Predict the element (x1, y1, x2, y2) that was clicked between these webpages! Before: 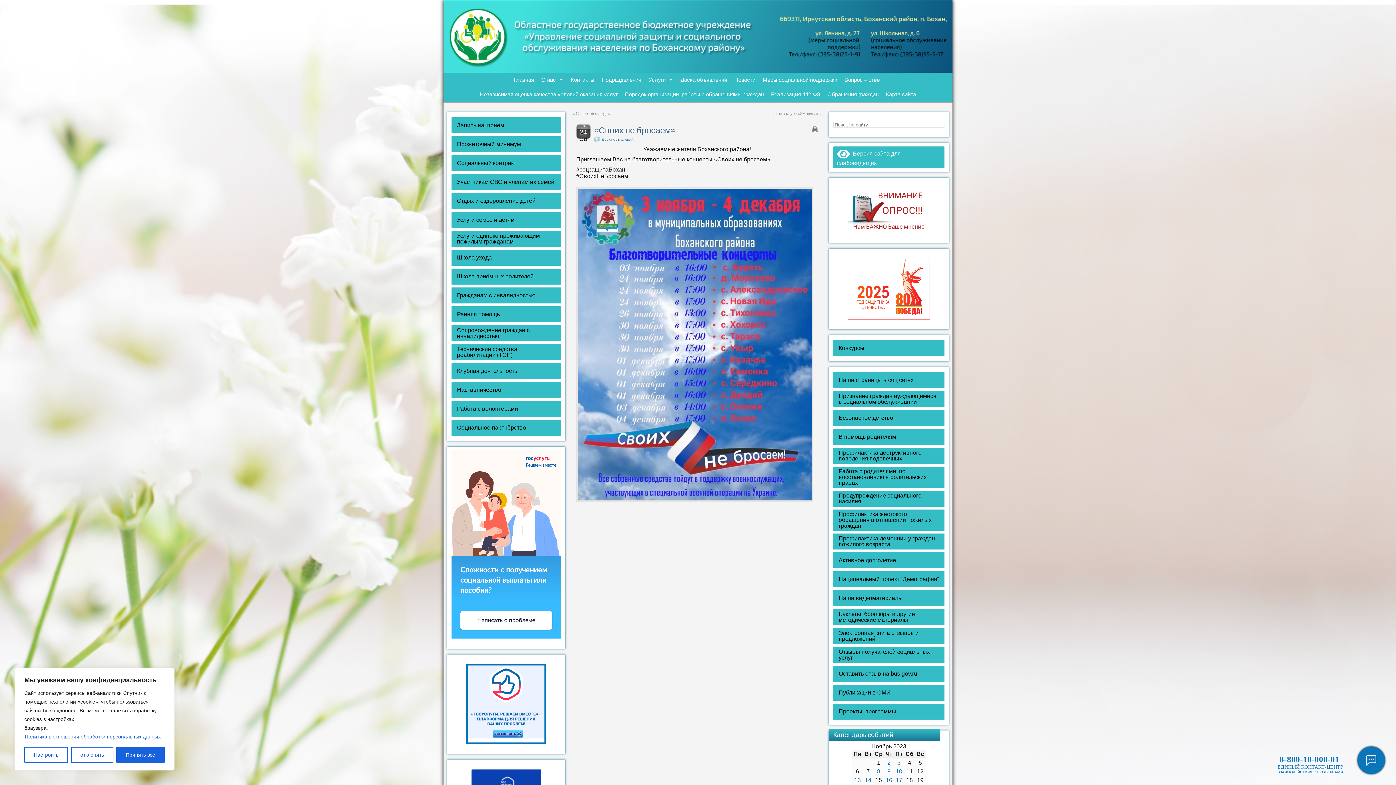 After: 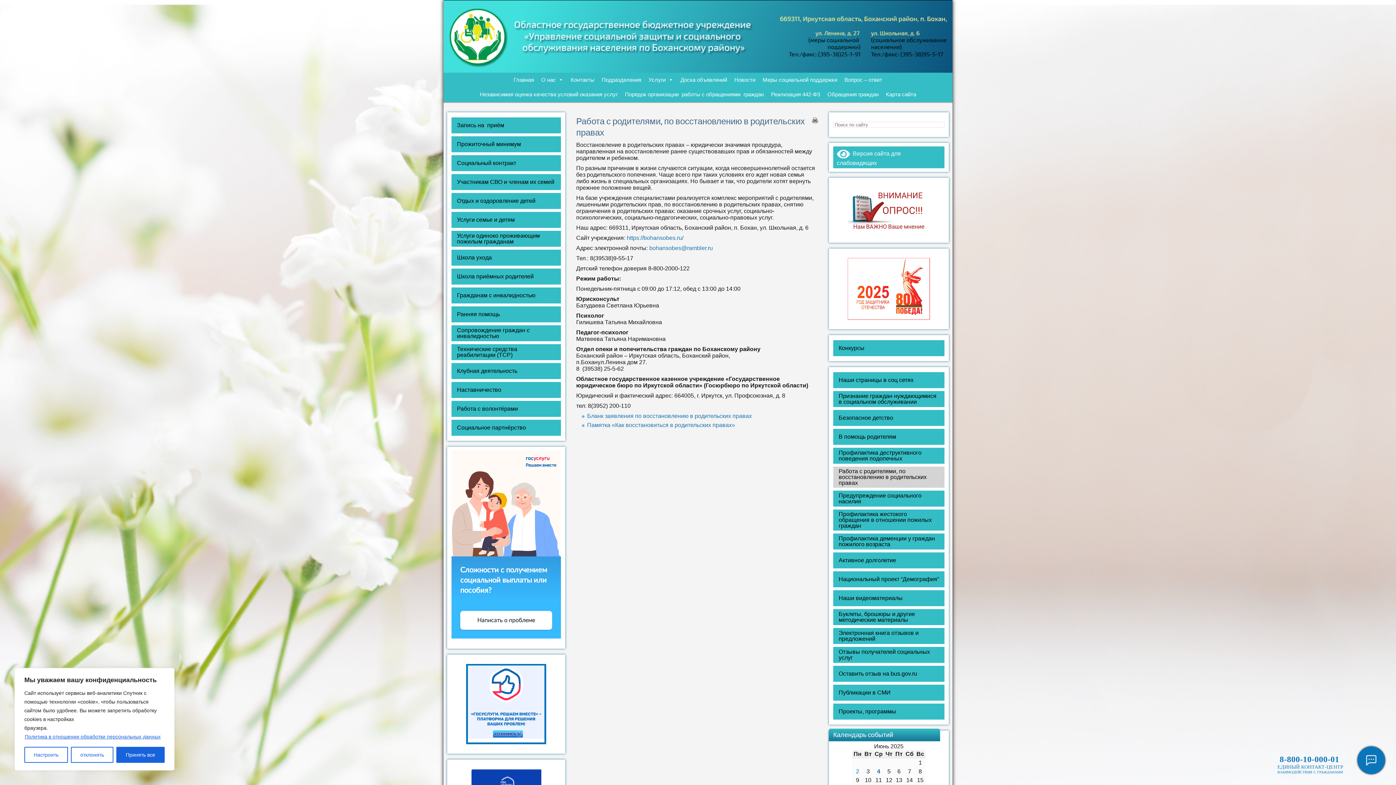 Action: label: Работа с родителями, по восстановлению в родительских правах bbox: (833, 466, 944, 488)